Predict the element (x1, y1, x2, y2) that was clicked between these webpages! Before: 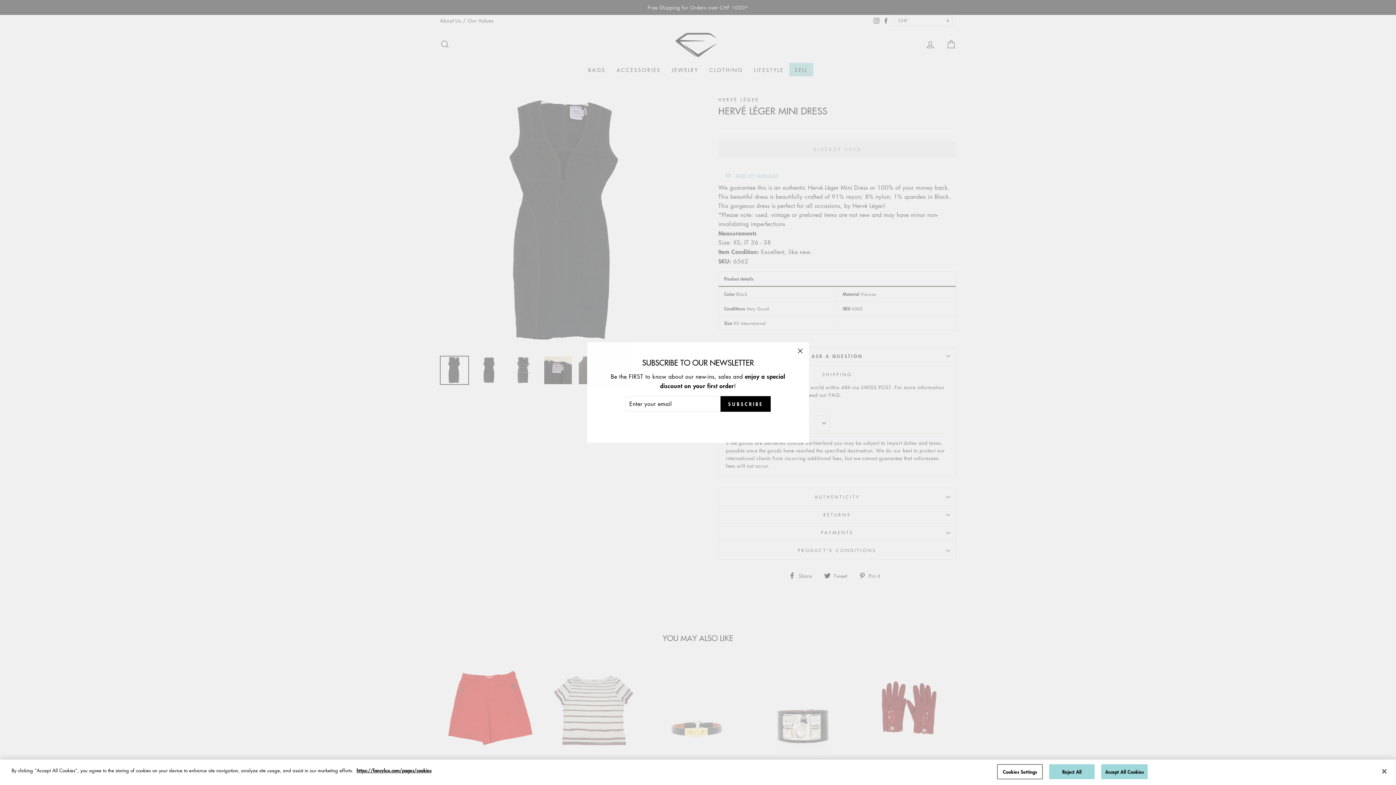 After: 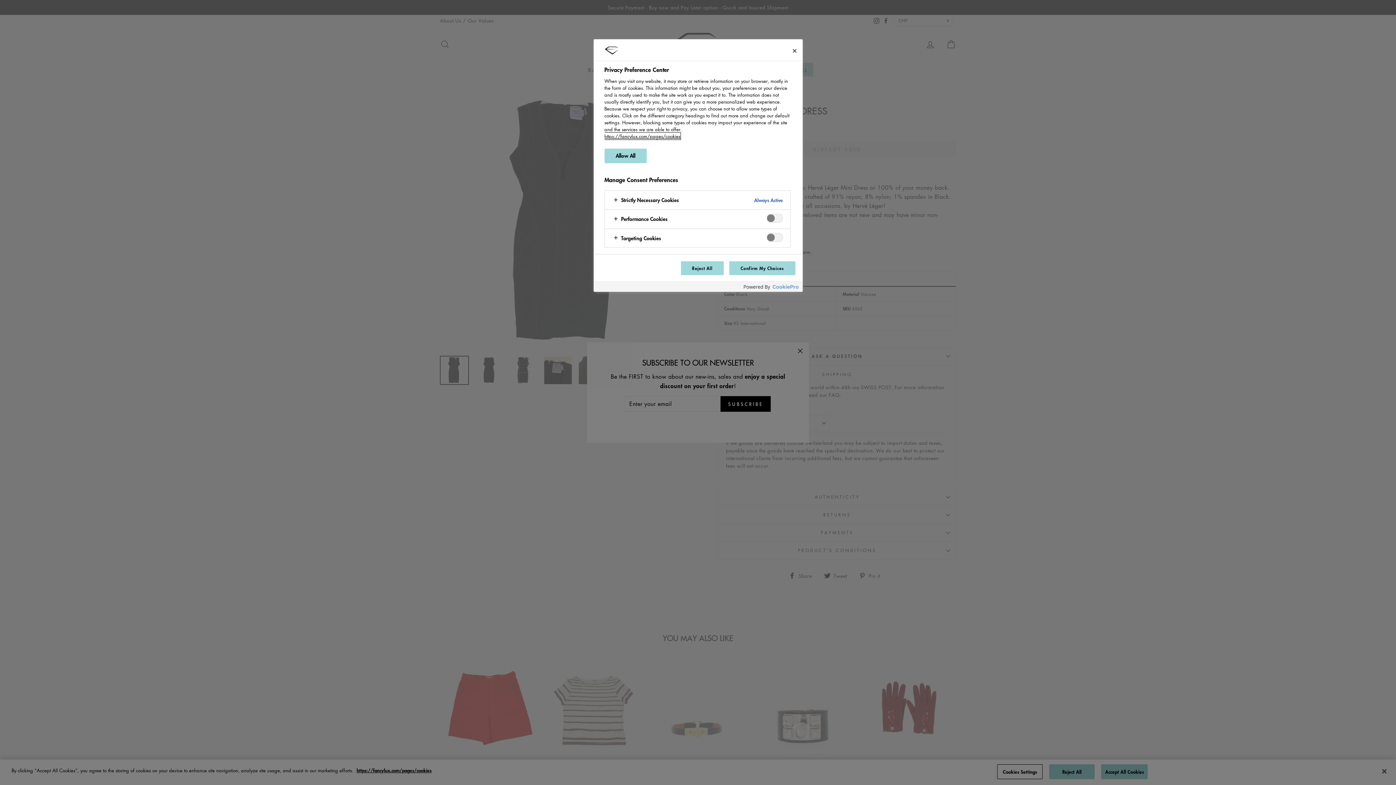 Action: bbox: (997, 764, 1042, 779) label: Cookies Settings